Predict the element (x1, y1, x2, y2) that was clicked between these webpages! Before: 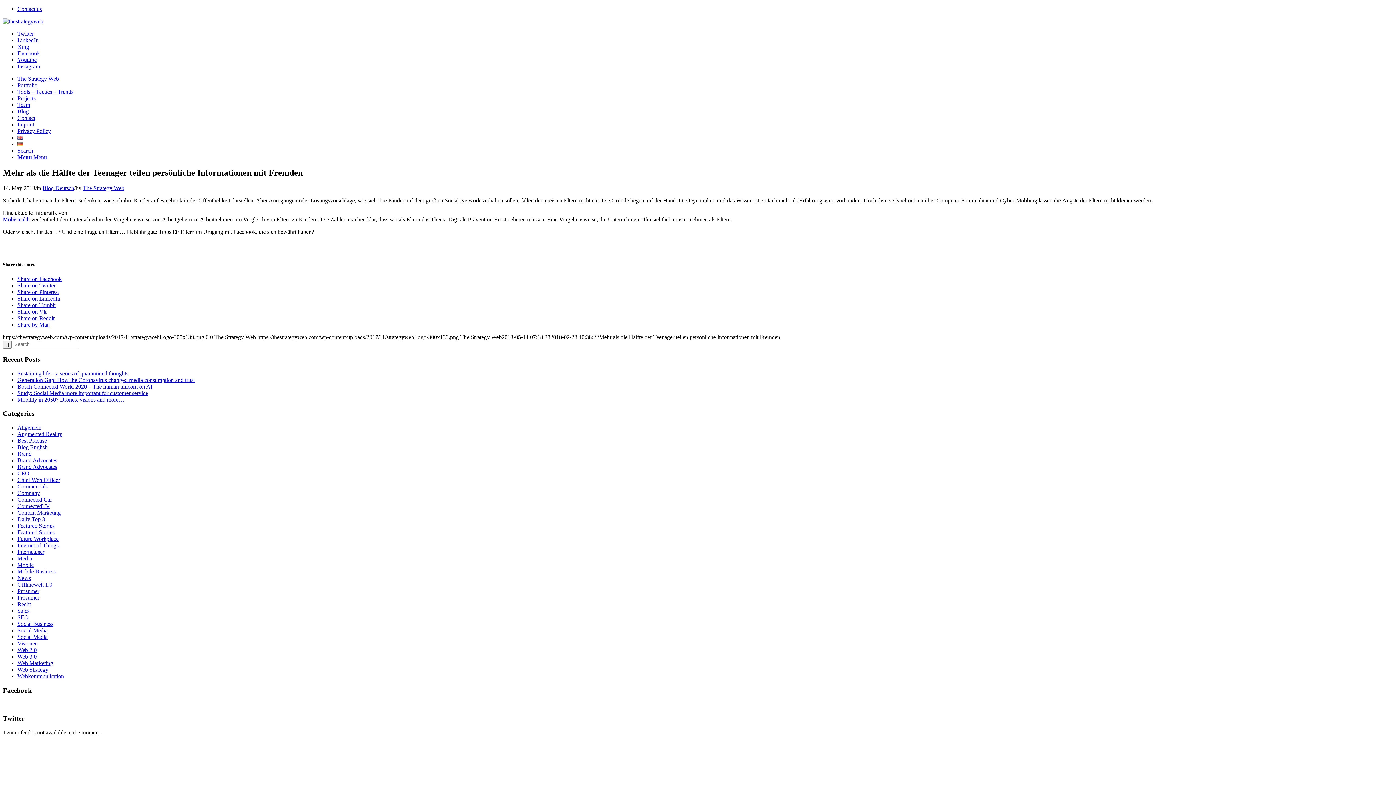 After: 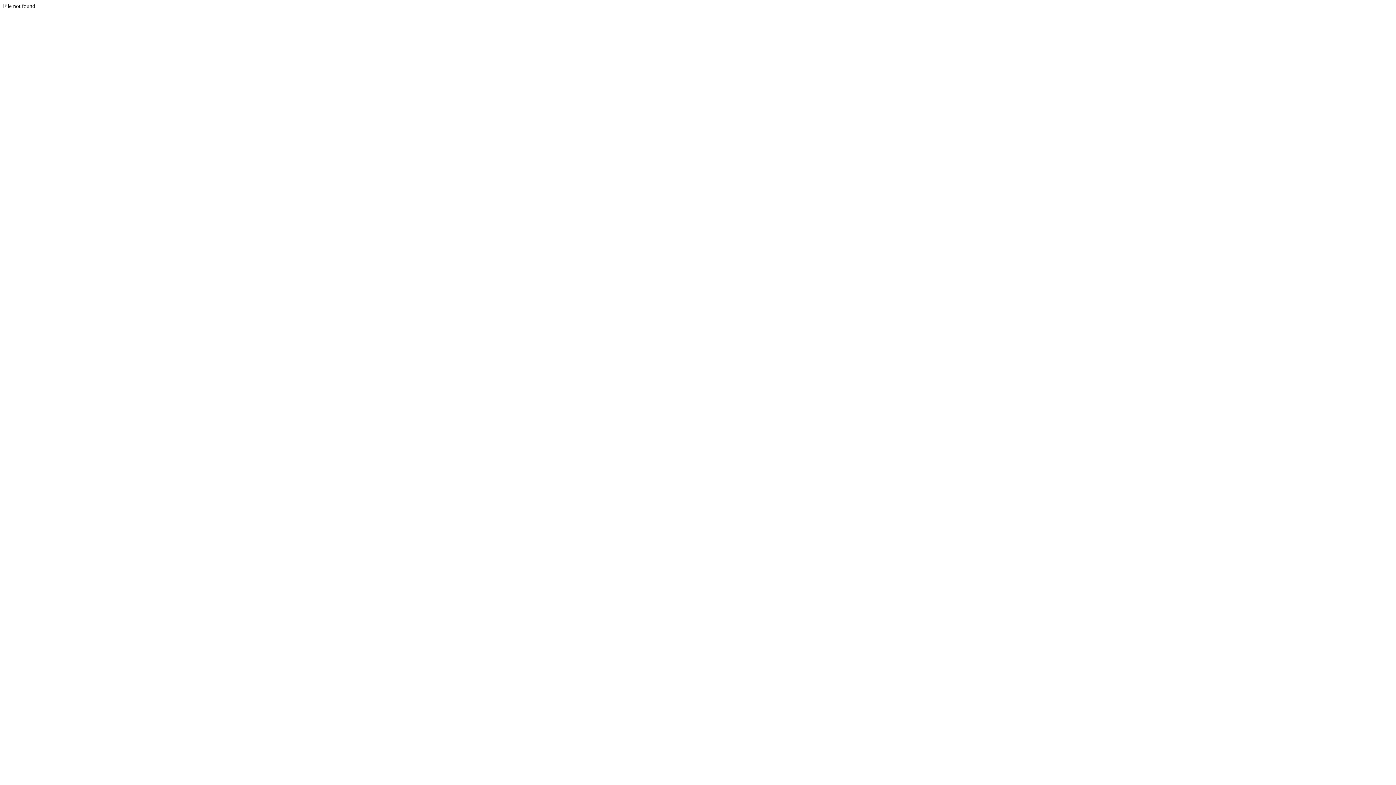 Action: bbox: (2, 216, 29, 222) label: Mobistealth